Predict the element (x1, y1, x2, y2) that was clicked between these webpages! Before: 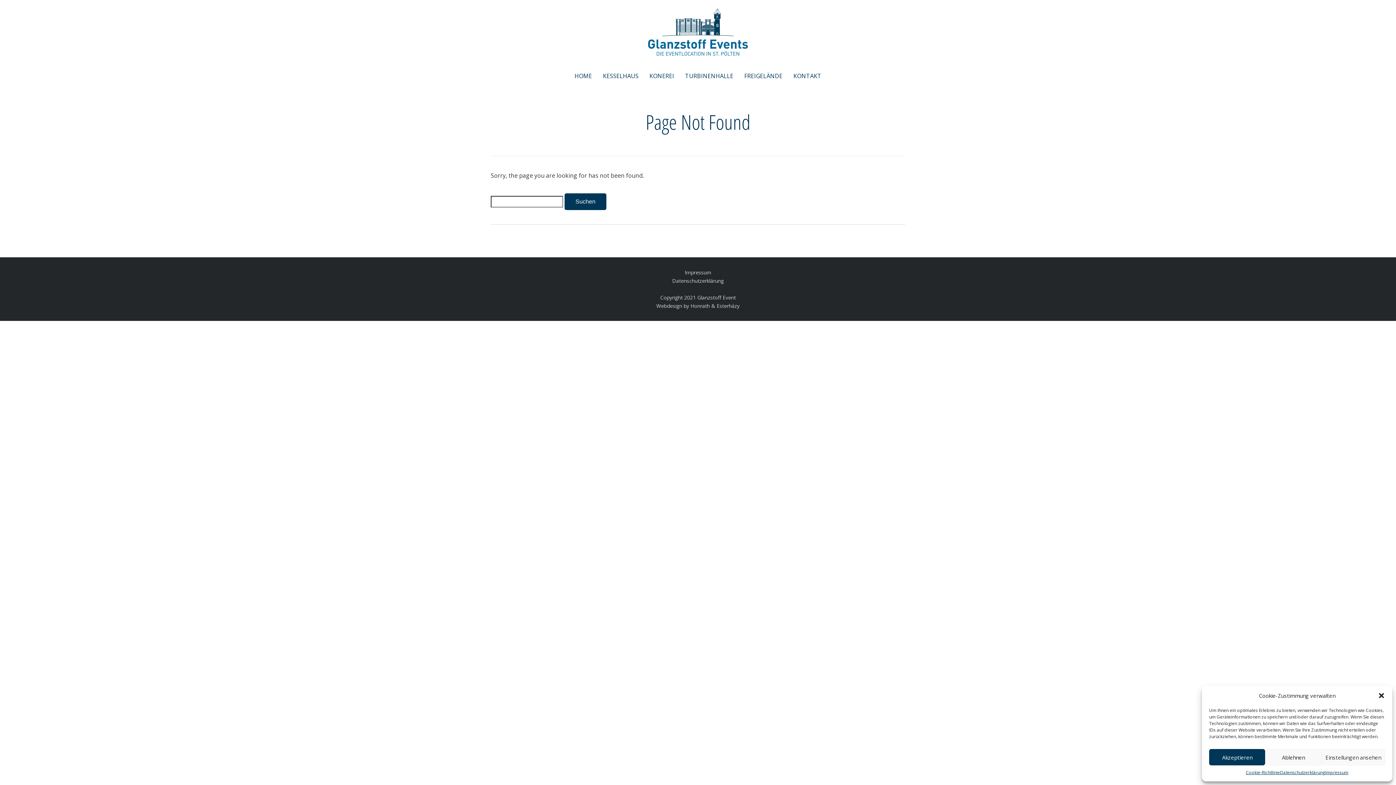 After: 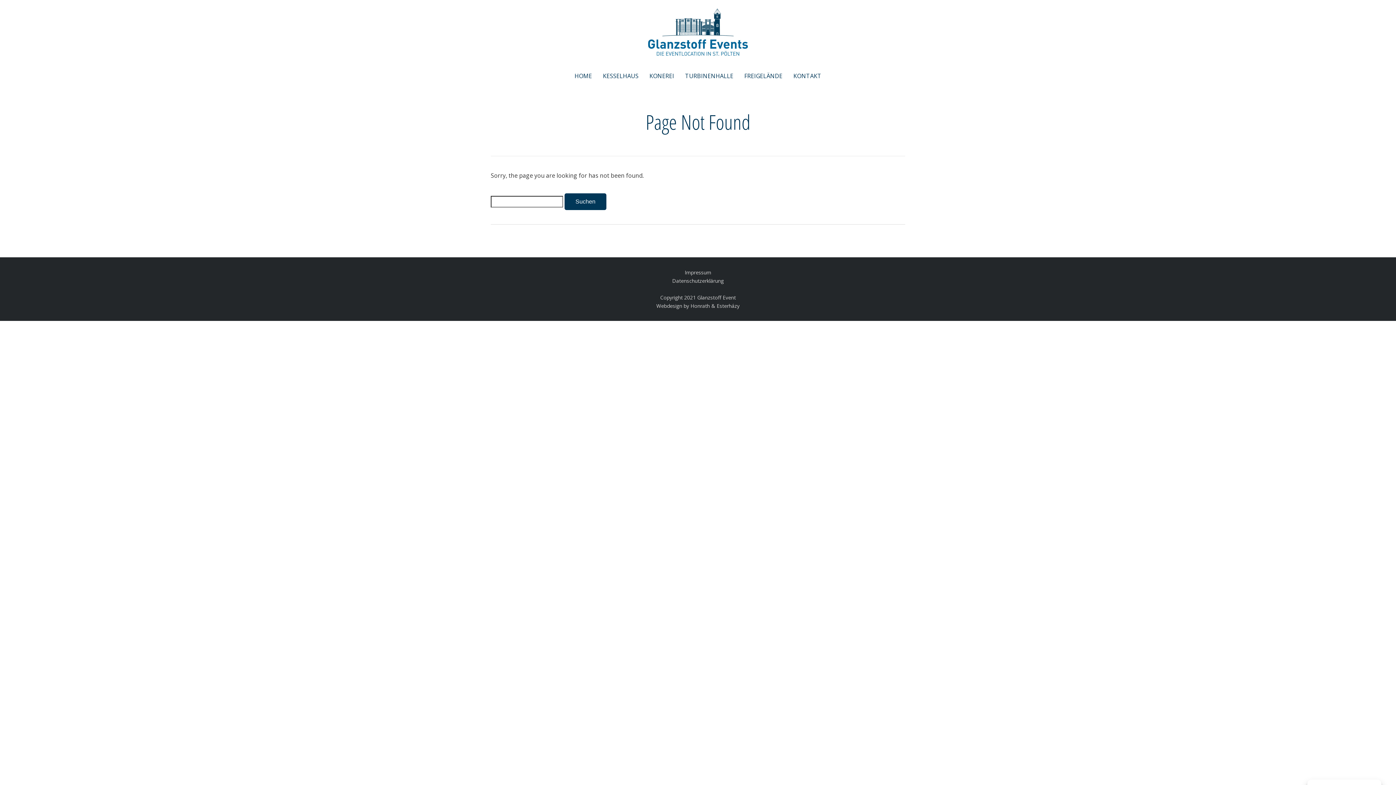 Action: bbox: (1378, 692, 1385, 699) label: Dialog schließen